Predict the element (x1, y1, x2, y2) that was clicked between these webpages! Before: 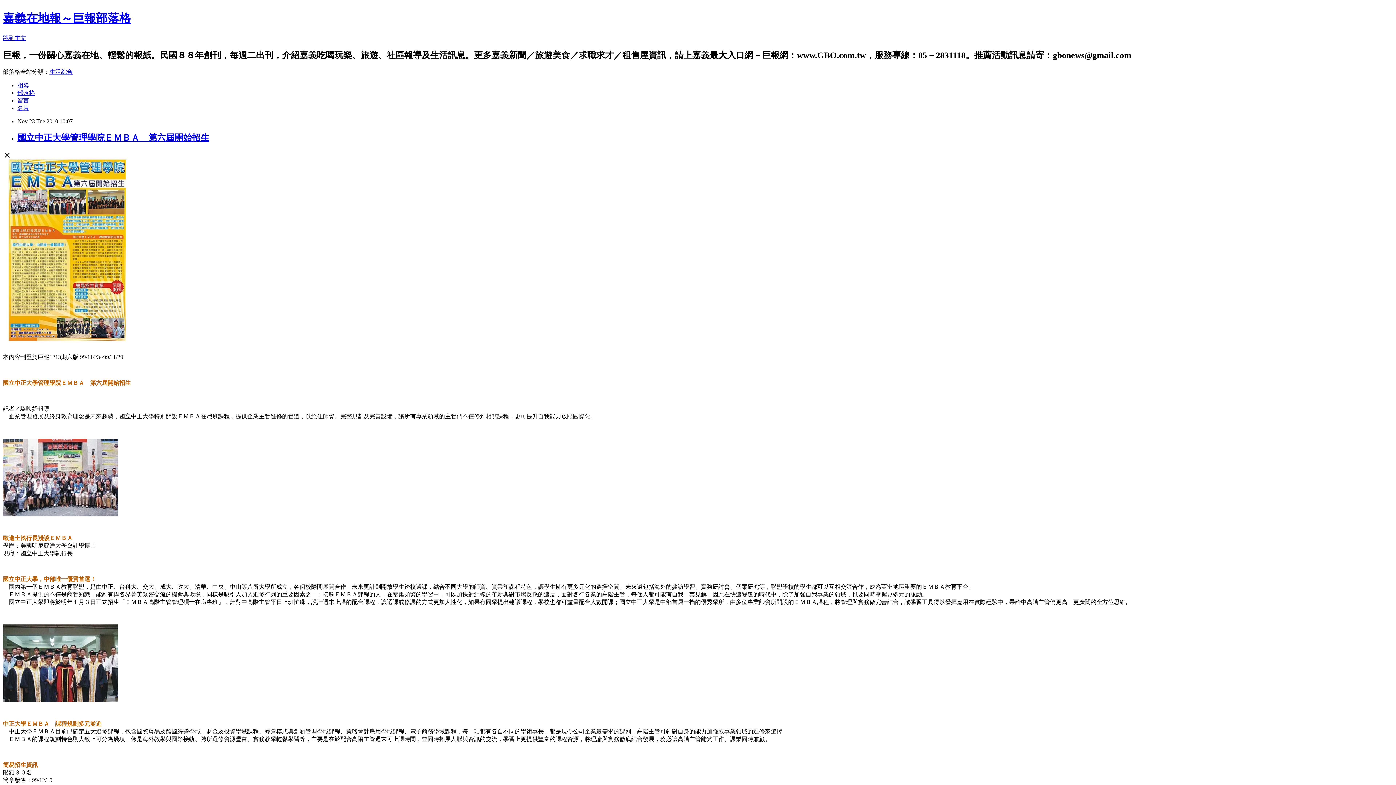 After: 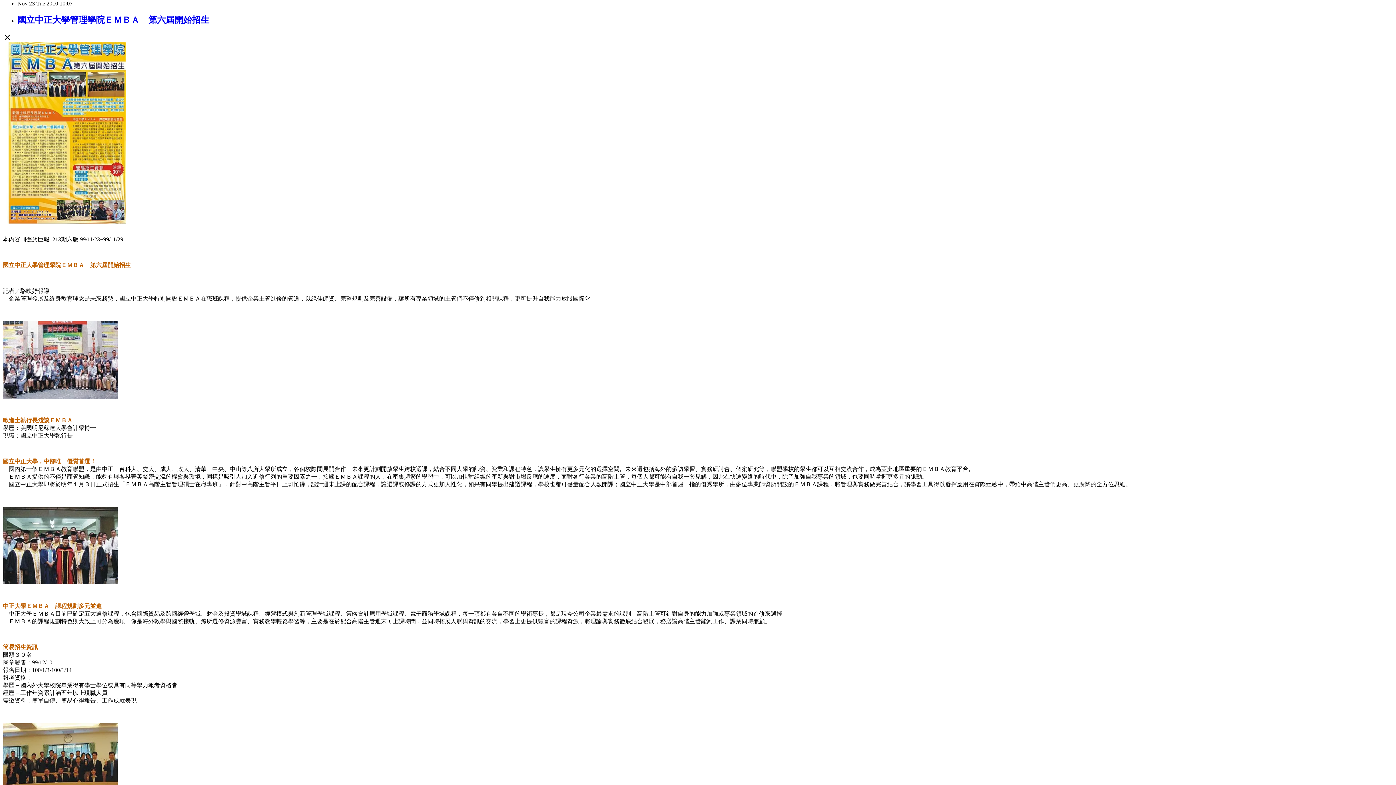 Action: label: 跳到主文 bbox: (2, 34, 26, 41)